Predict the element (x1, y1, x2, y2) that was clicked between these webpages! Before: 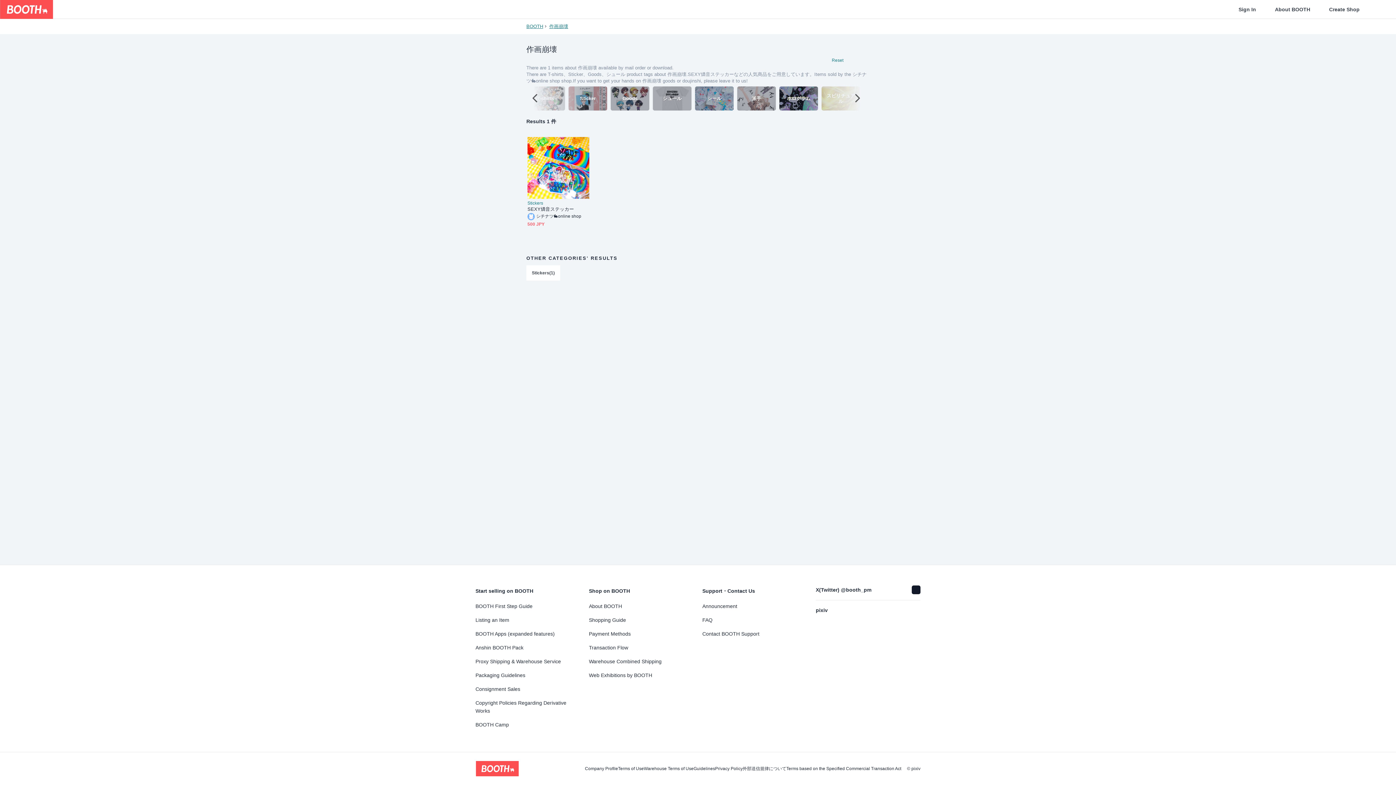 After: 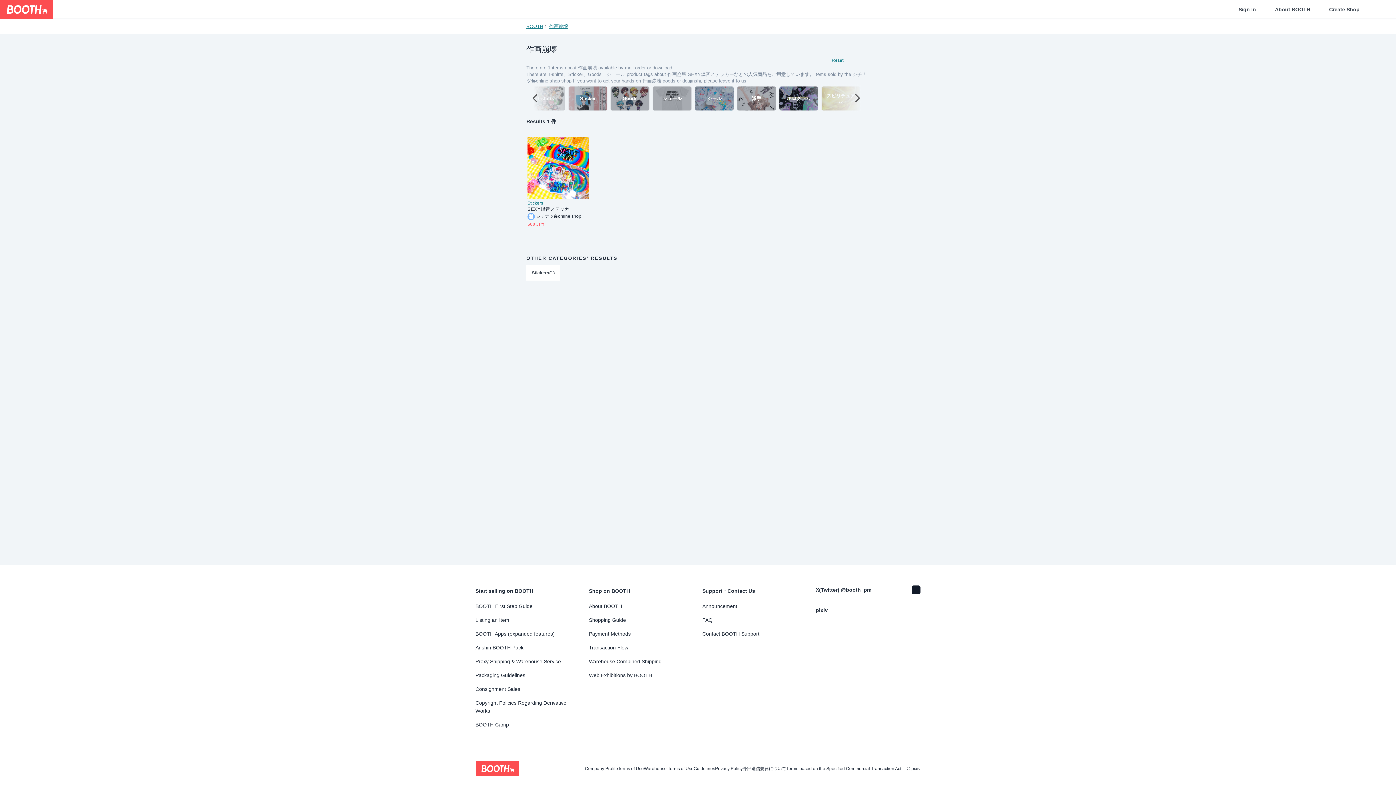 Action: bbox: (816, 600, 920, 620) label: pixiv